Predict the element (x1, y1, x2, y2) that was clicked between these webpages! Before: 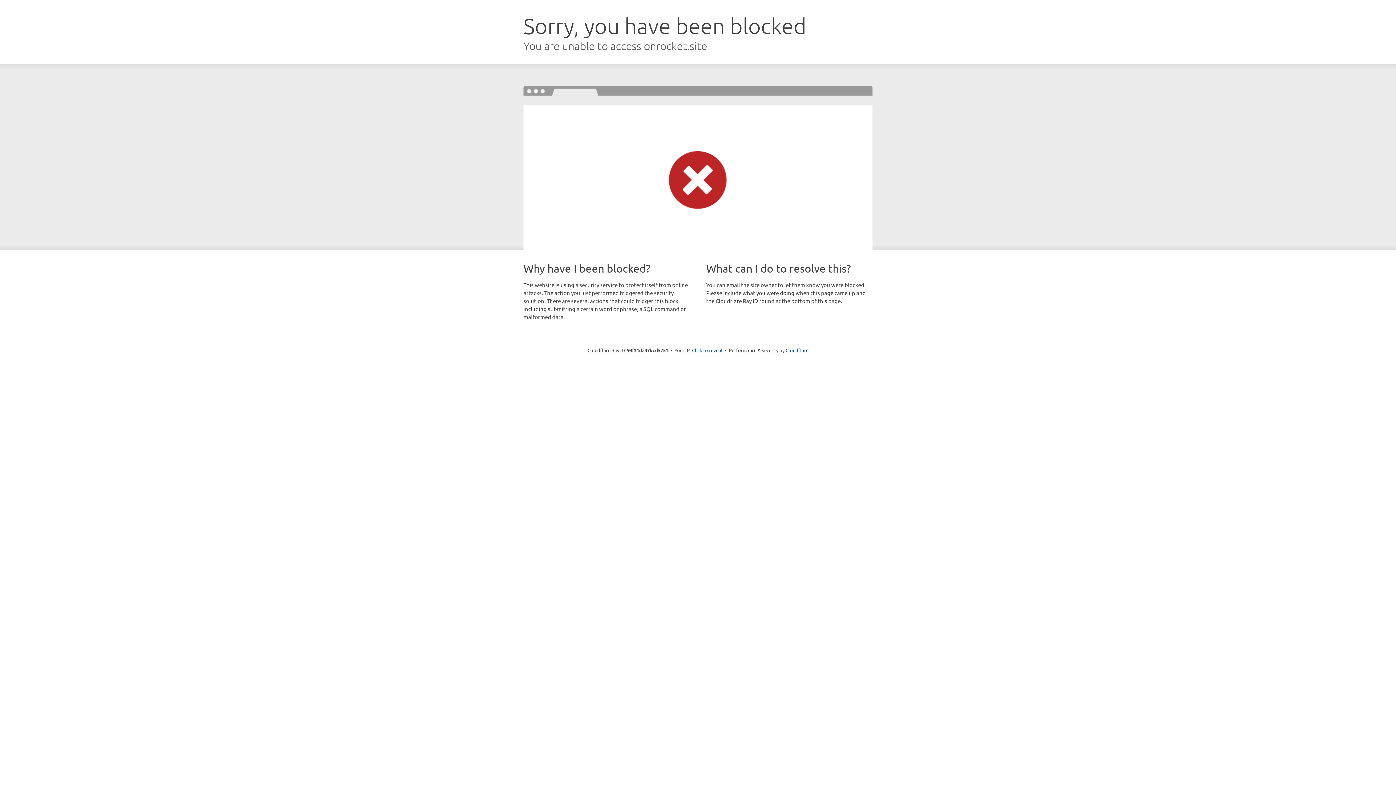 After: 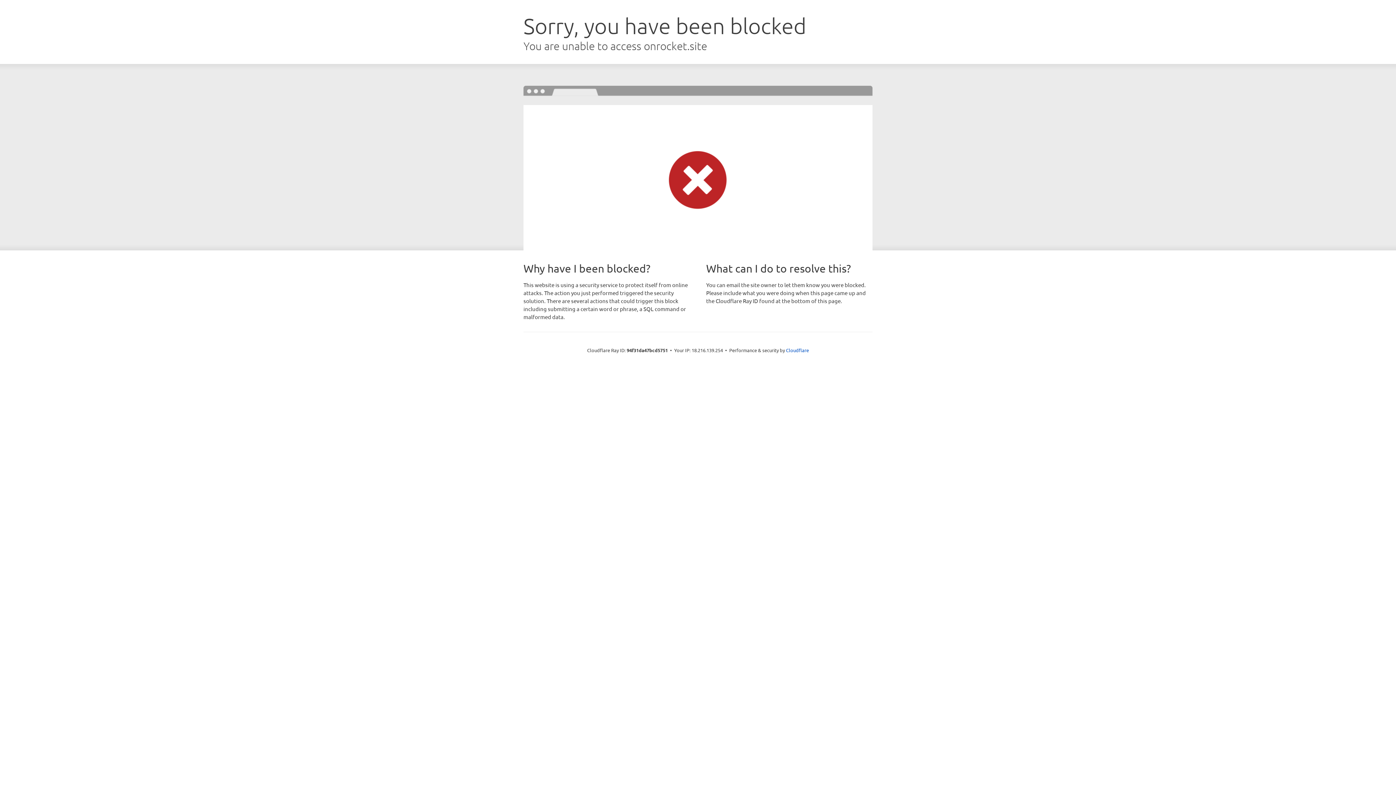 Action: bbox: (692, 346, 722, 353) label: Click to reveal